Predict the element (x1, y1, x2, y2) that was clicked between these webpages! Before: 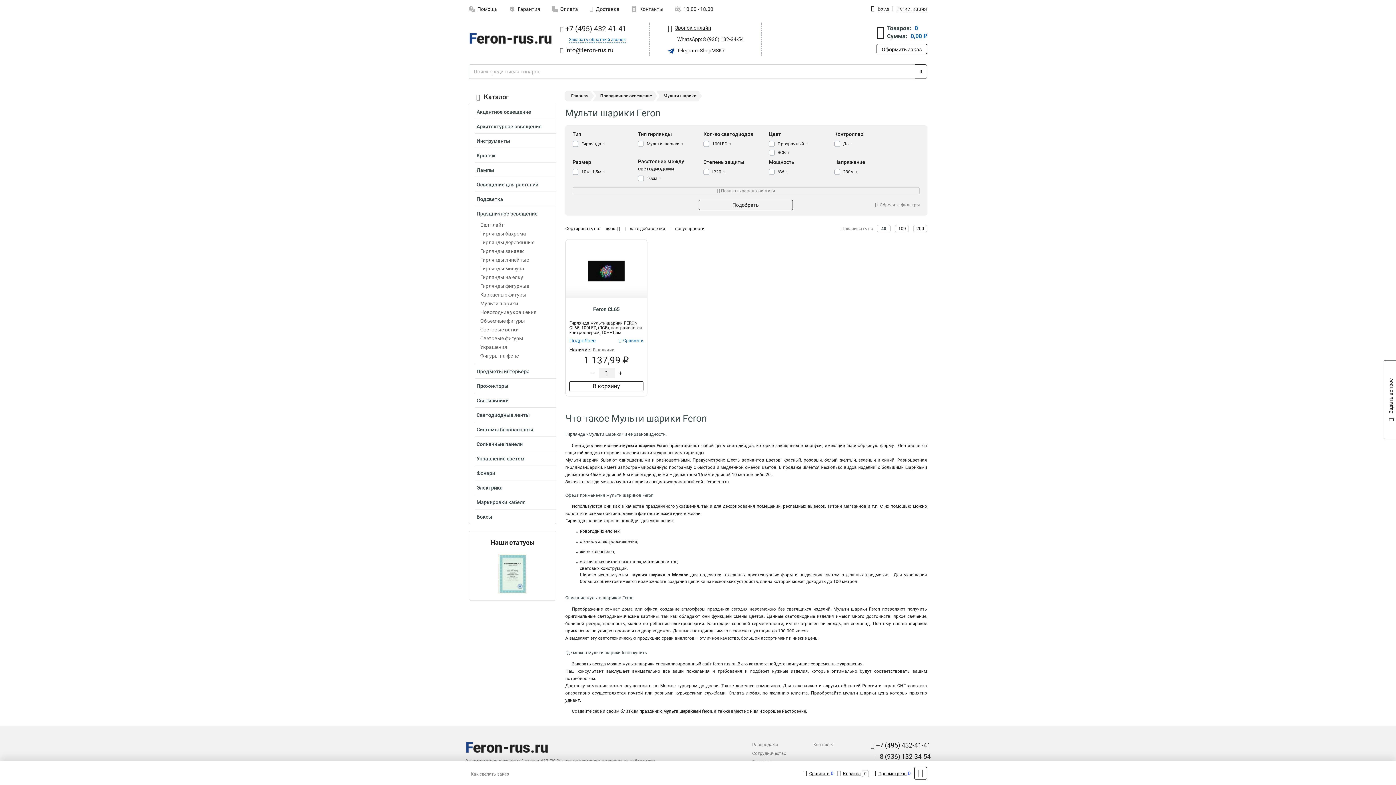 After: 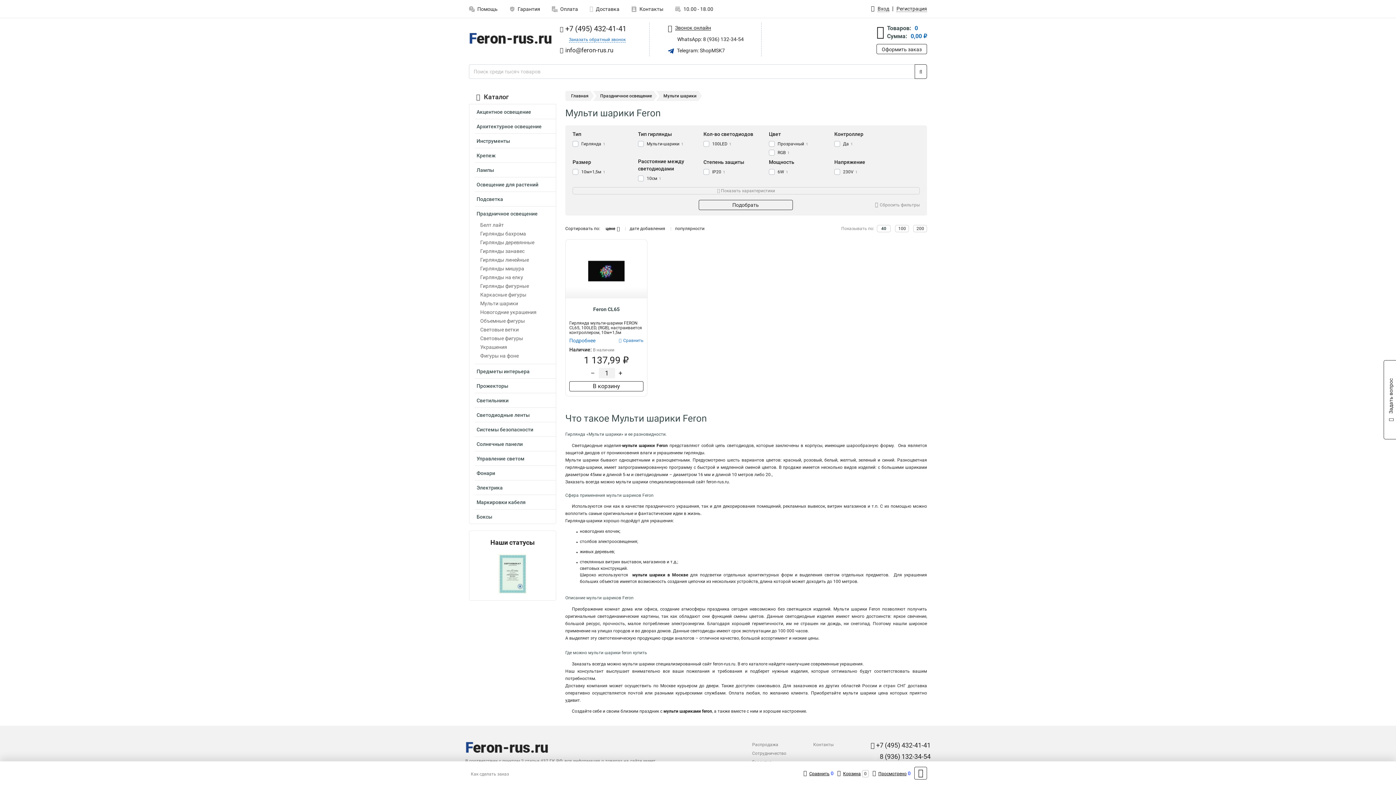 Action: label:  info@feron-rus.ru bbox: (560, 43, 649, 56)